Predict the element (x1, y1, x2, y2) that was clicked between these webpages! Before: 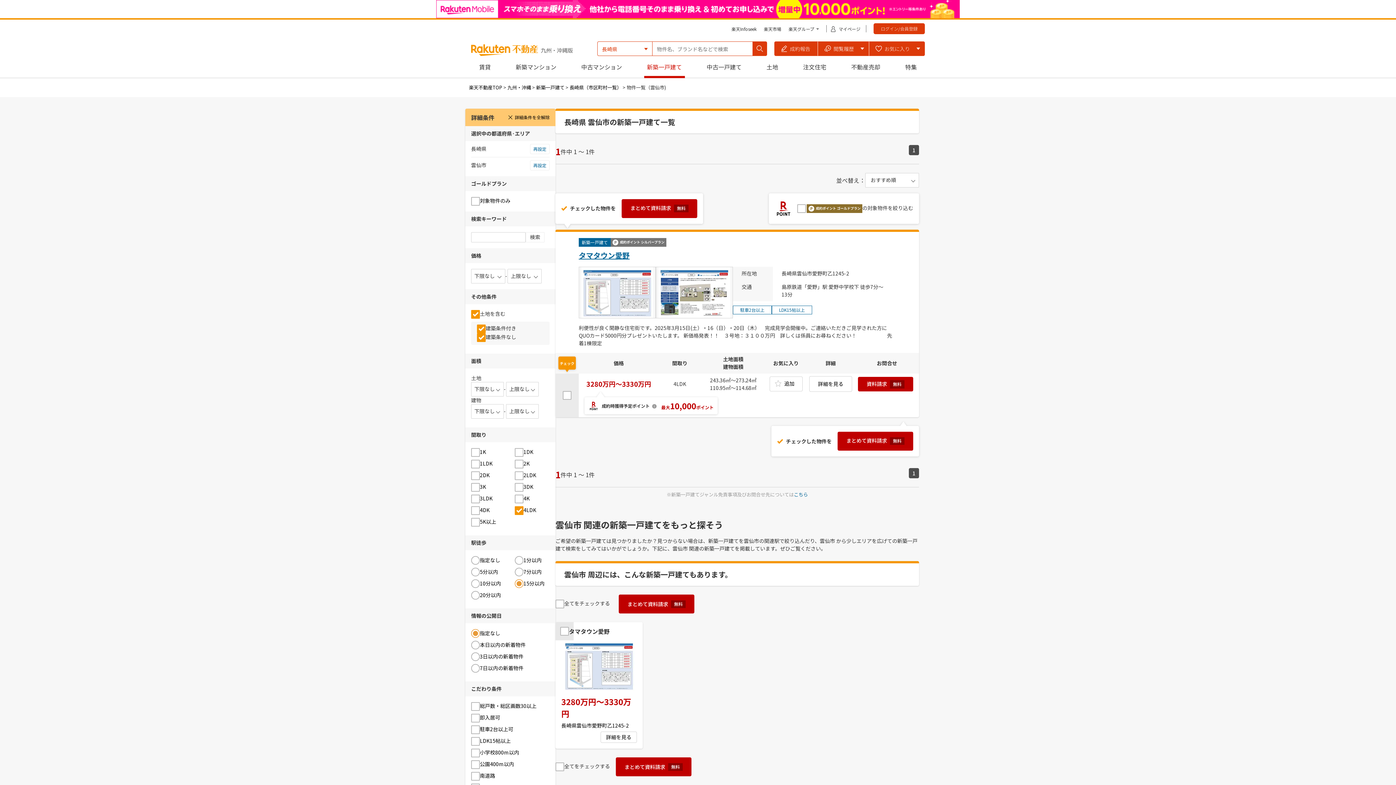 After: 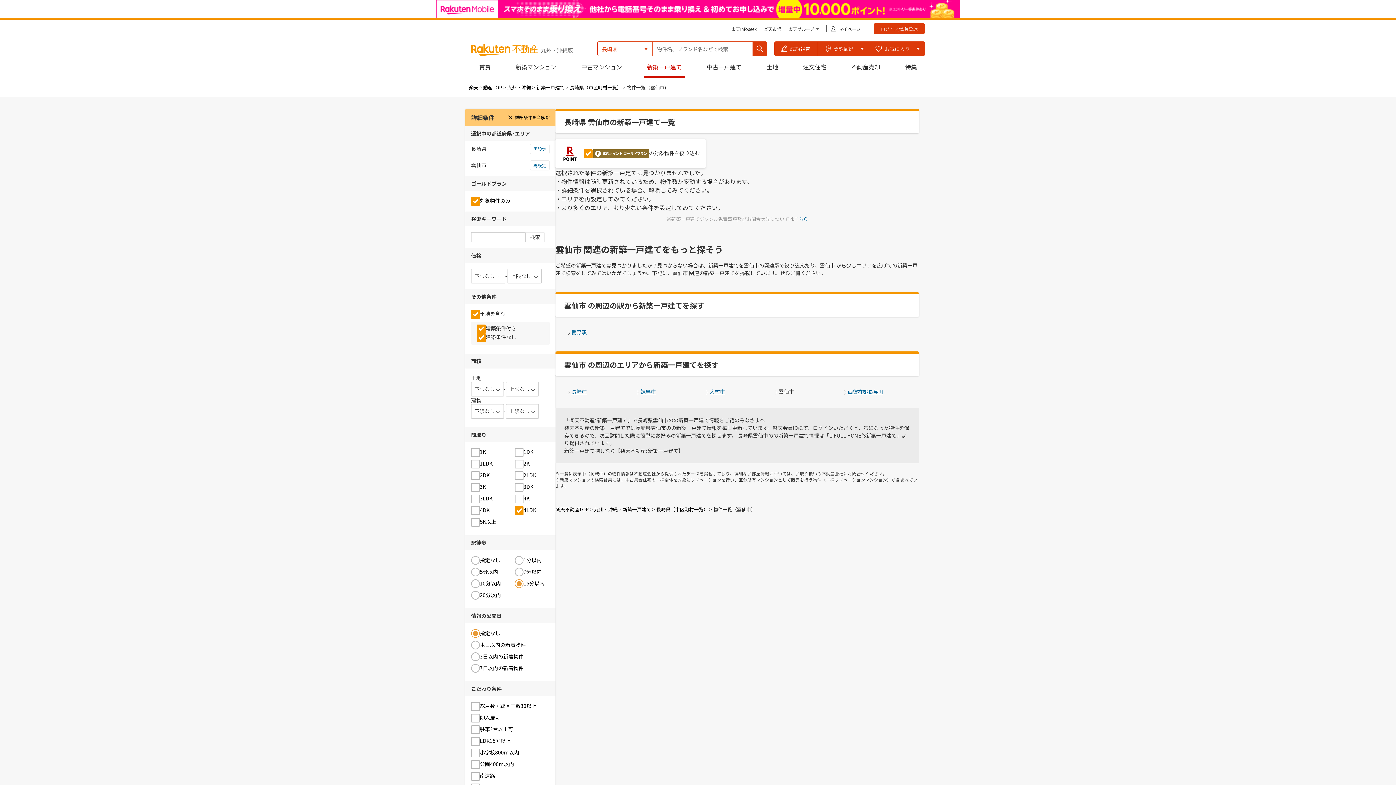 Action: label: 対象物件のみ bbox: (480, 196, 510, 205)